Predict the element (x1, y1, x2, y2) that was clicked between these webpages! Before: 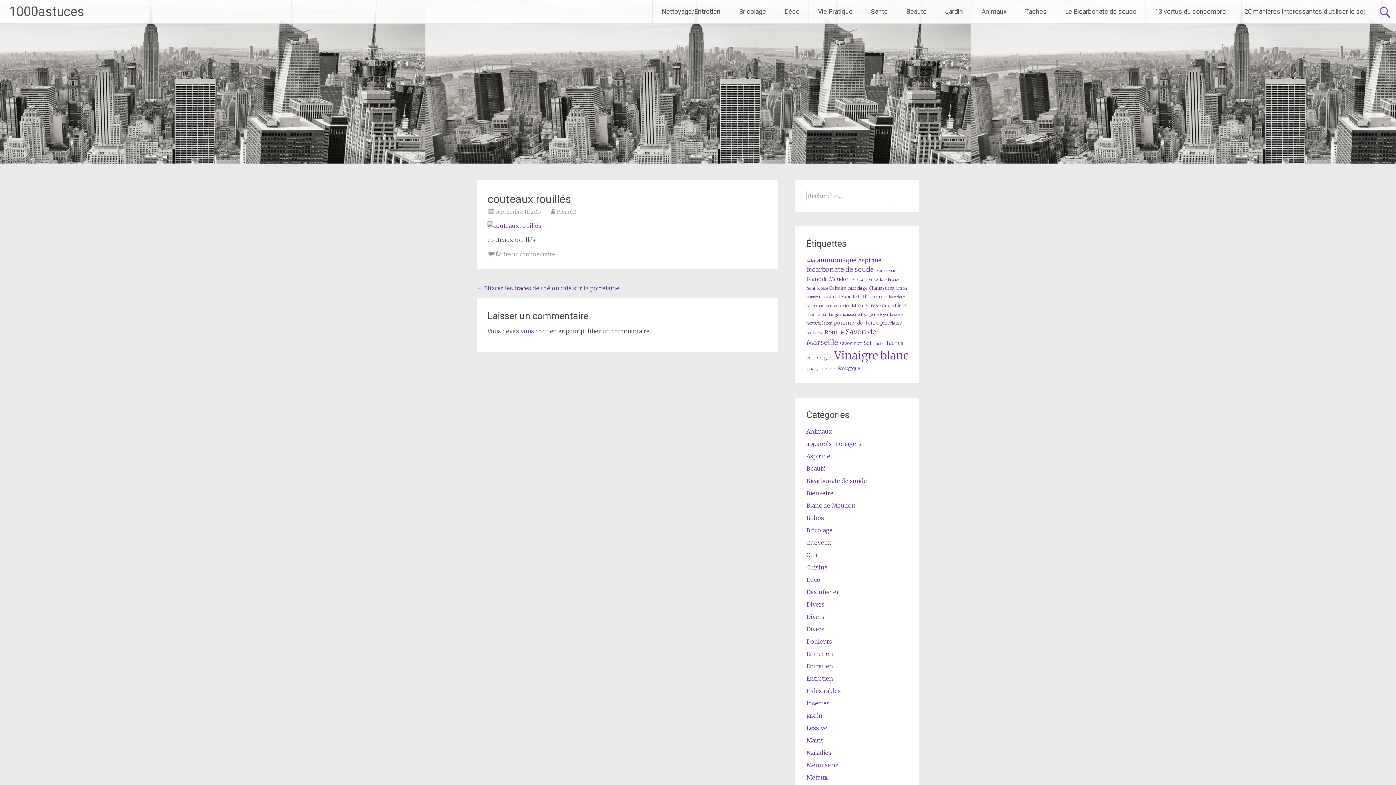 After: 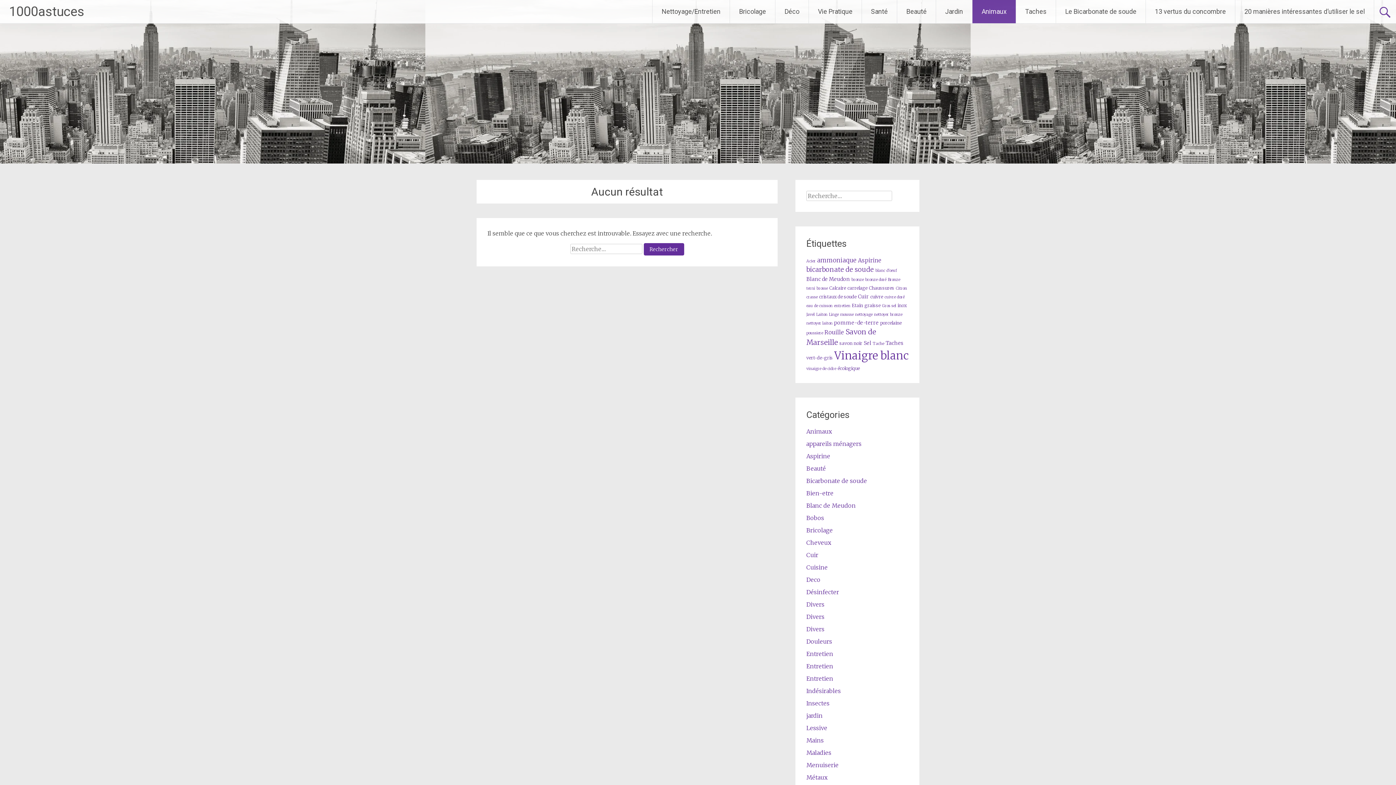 Action: bbox: (972, 0, 1016, 23) label: Animaux